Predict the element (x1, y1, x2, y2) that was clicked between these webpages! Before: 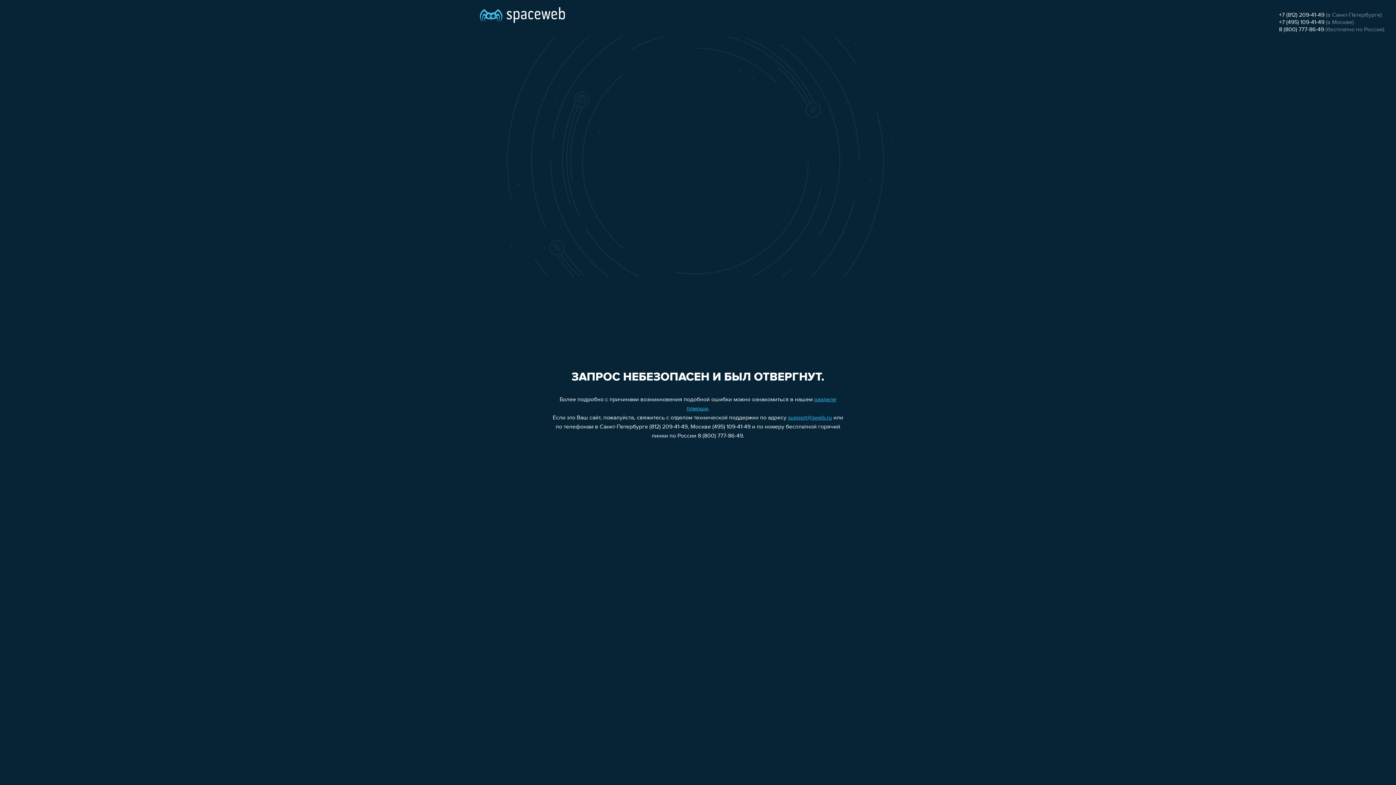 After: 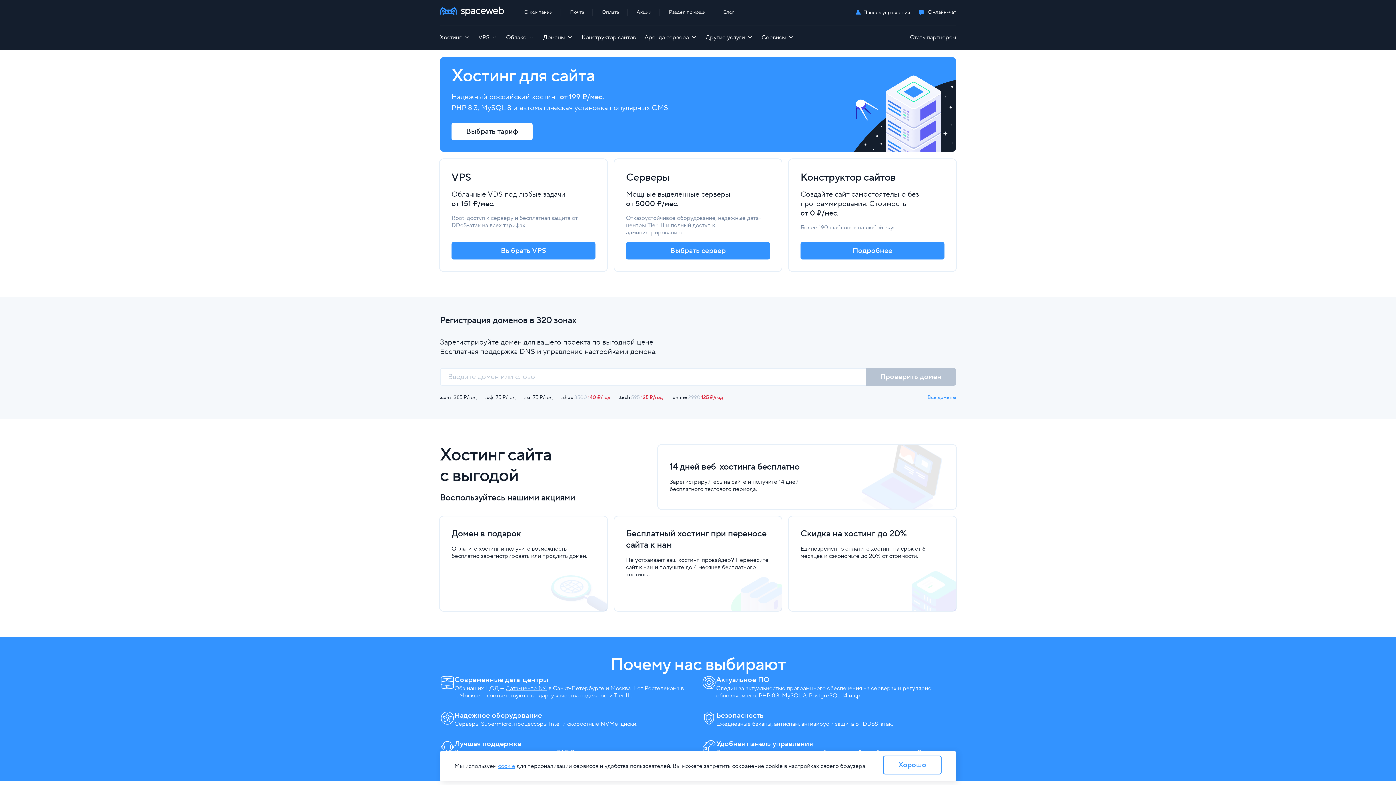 Action: bbox: (480, 0, 565, 25)